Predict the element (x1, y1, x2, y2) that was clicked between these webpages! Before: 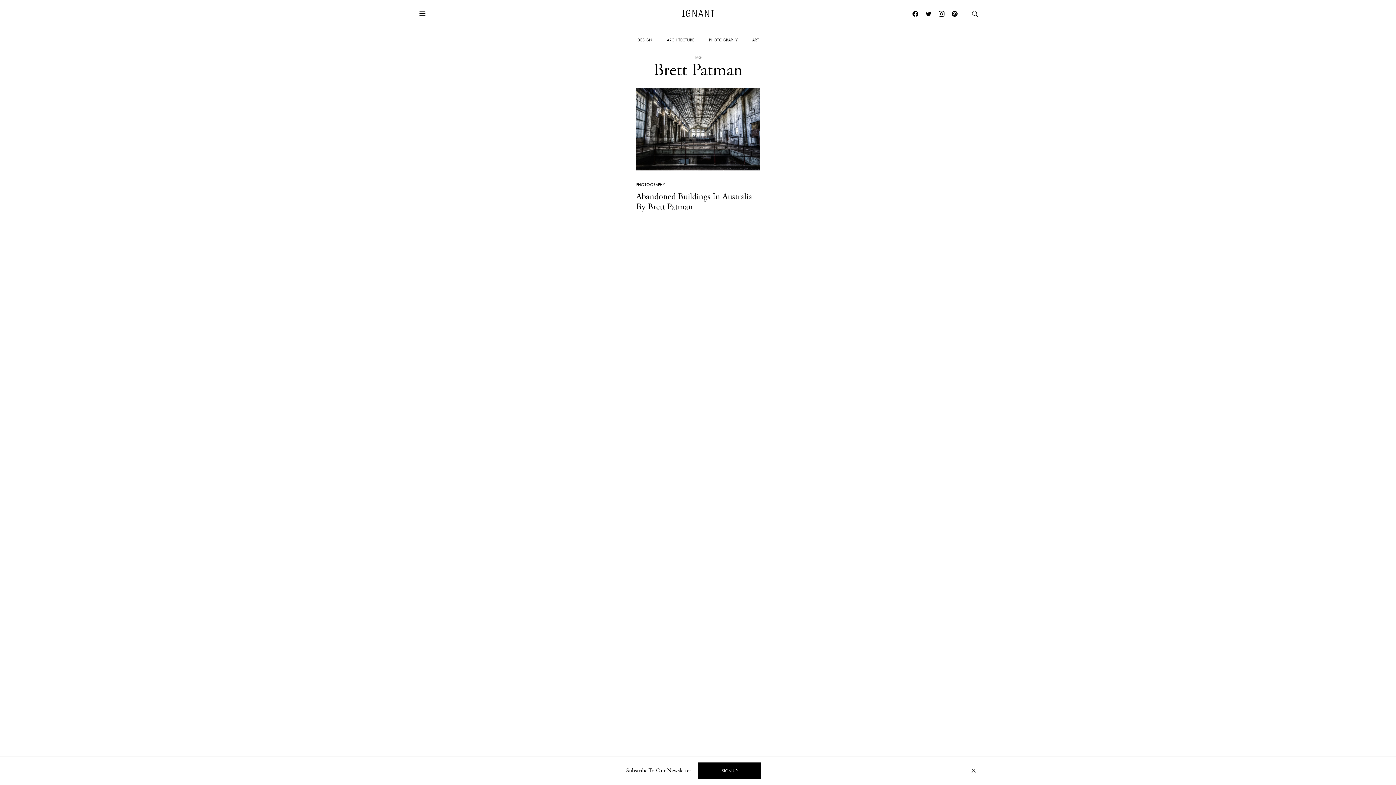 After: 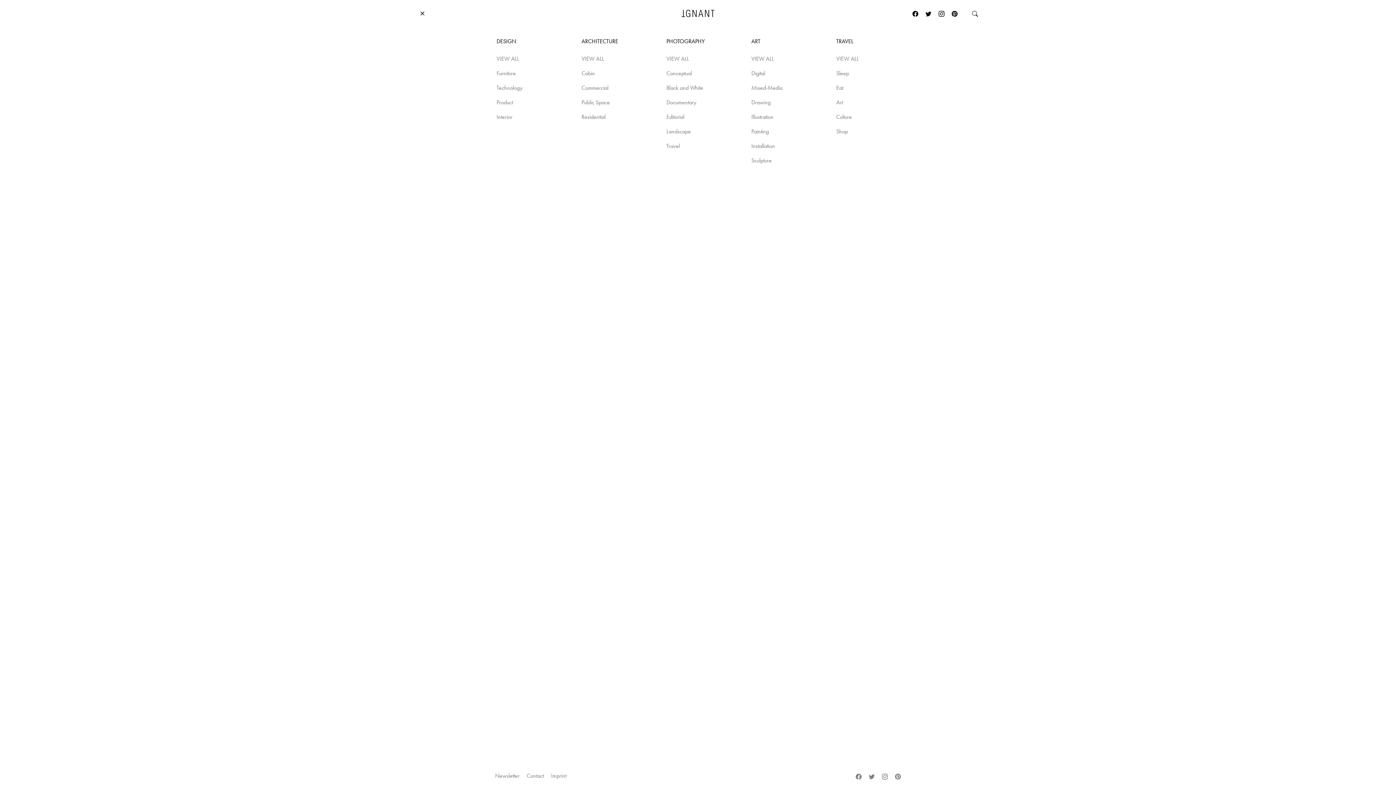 Action: bbox: (407, 0, 437, 26)